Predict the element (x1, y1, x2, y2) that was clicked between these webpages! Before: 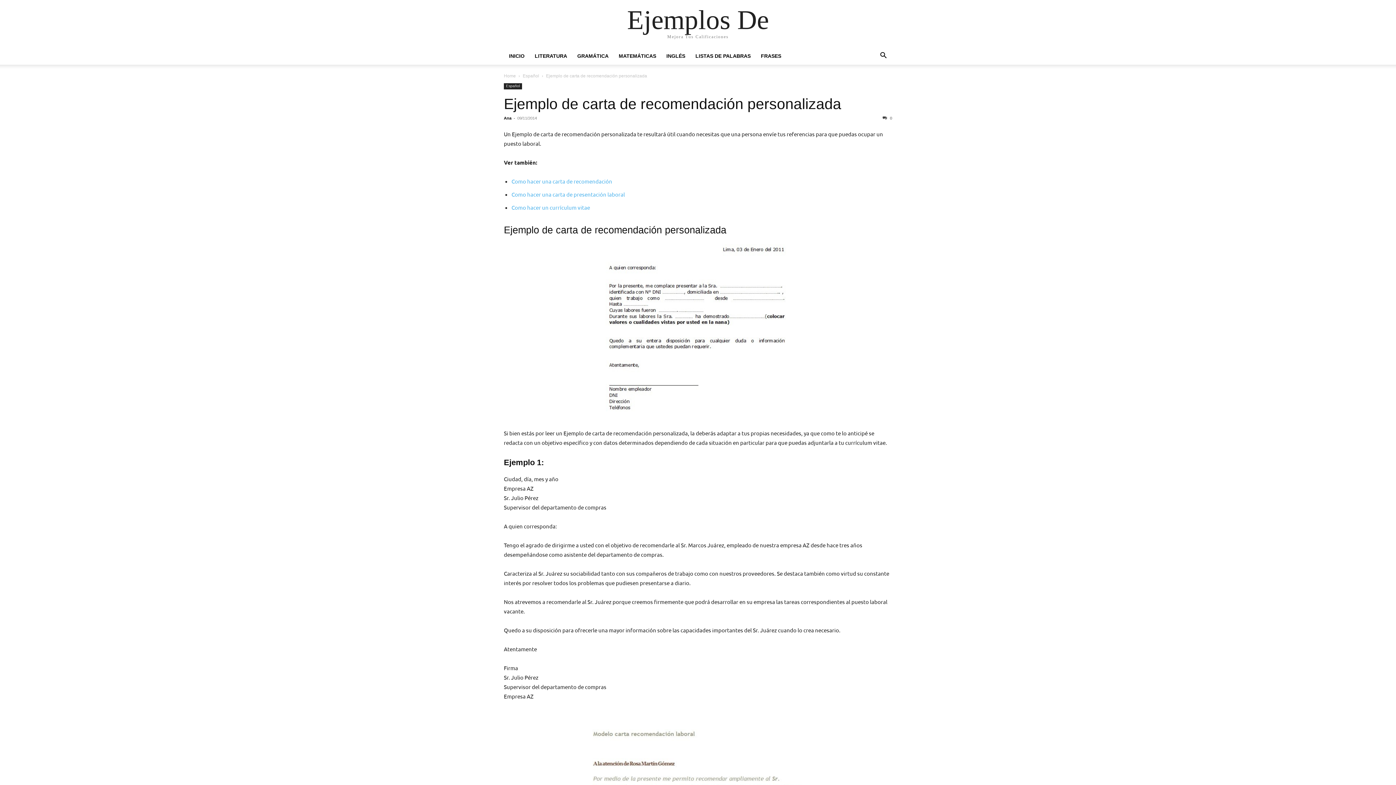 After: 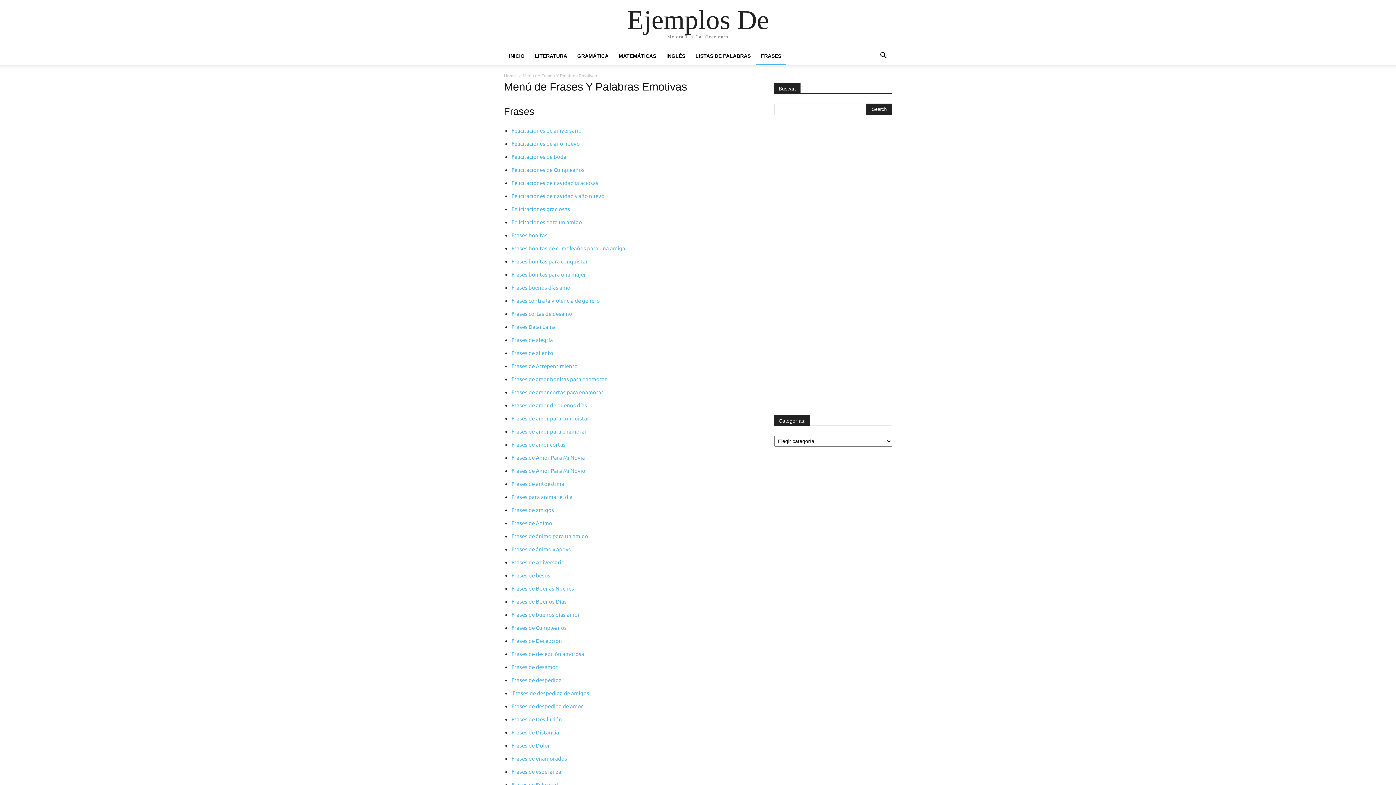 Action: bbox: (756, 53, 786, 58) label: FRASES